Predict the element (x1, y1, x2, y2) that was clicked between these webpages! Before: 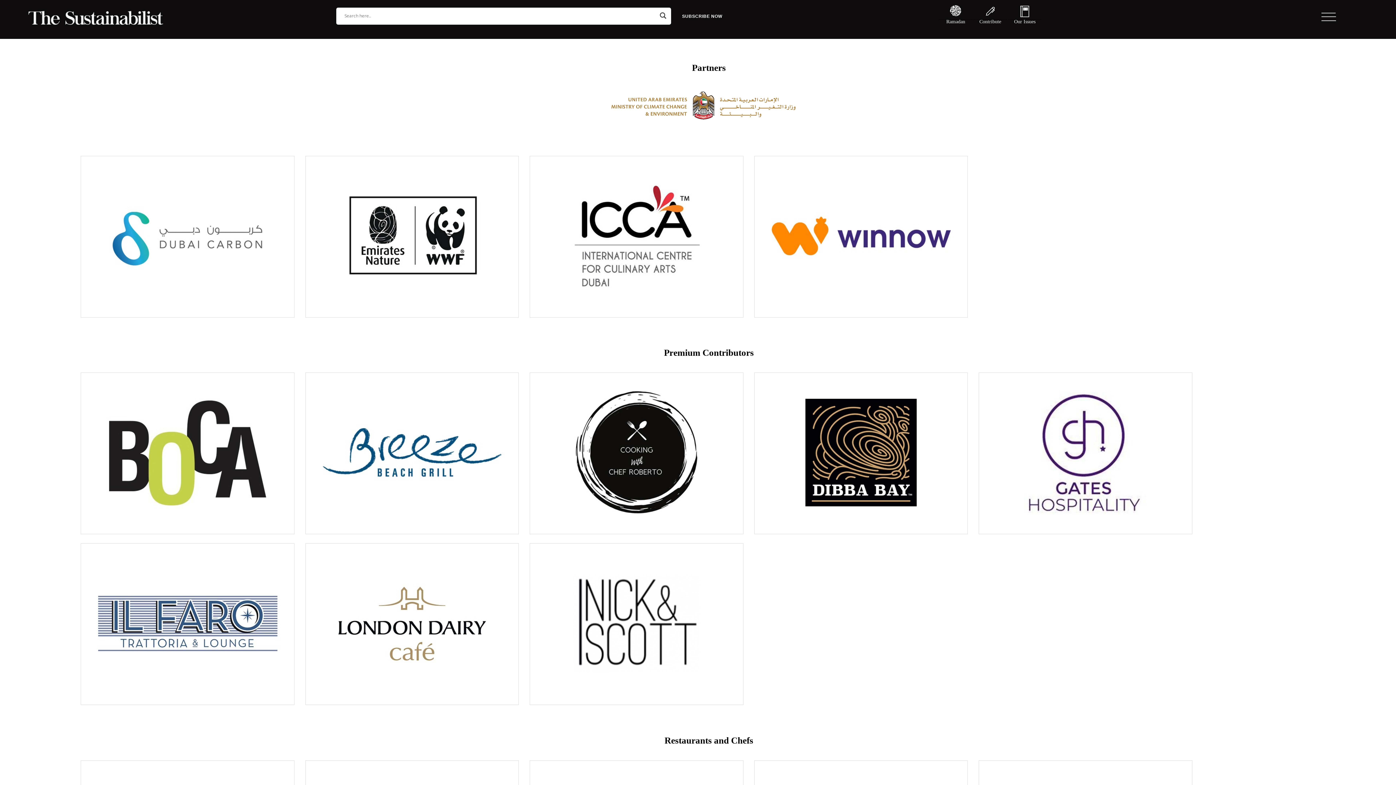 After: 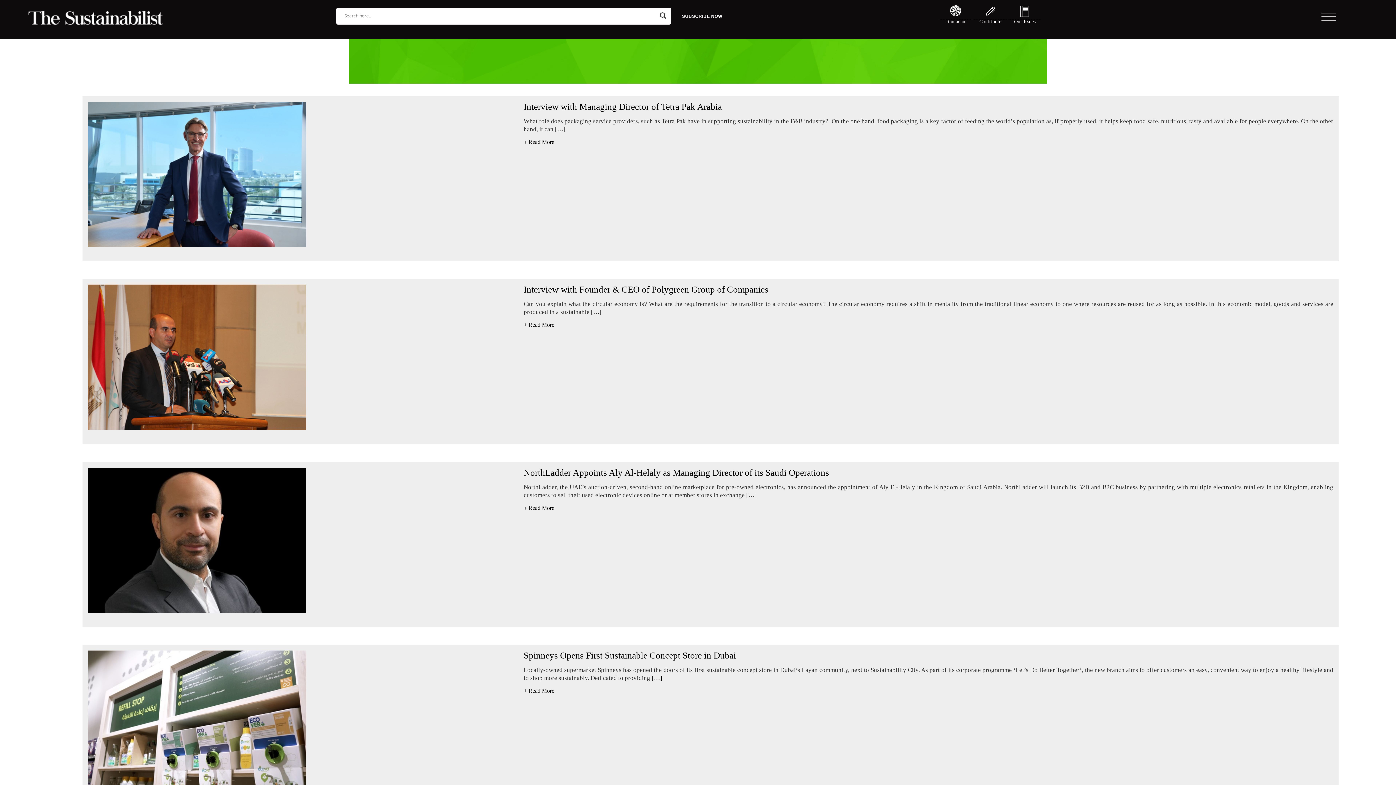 Action: label: Search magnifier bbox: (658, 10, 668, 20)